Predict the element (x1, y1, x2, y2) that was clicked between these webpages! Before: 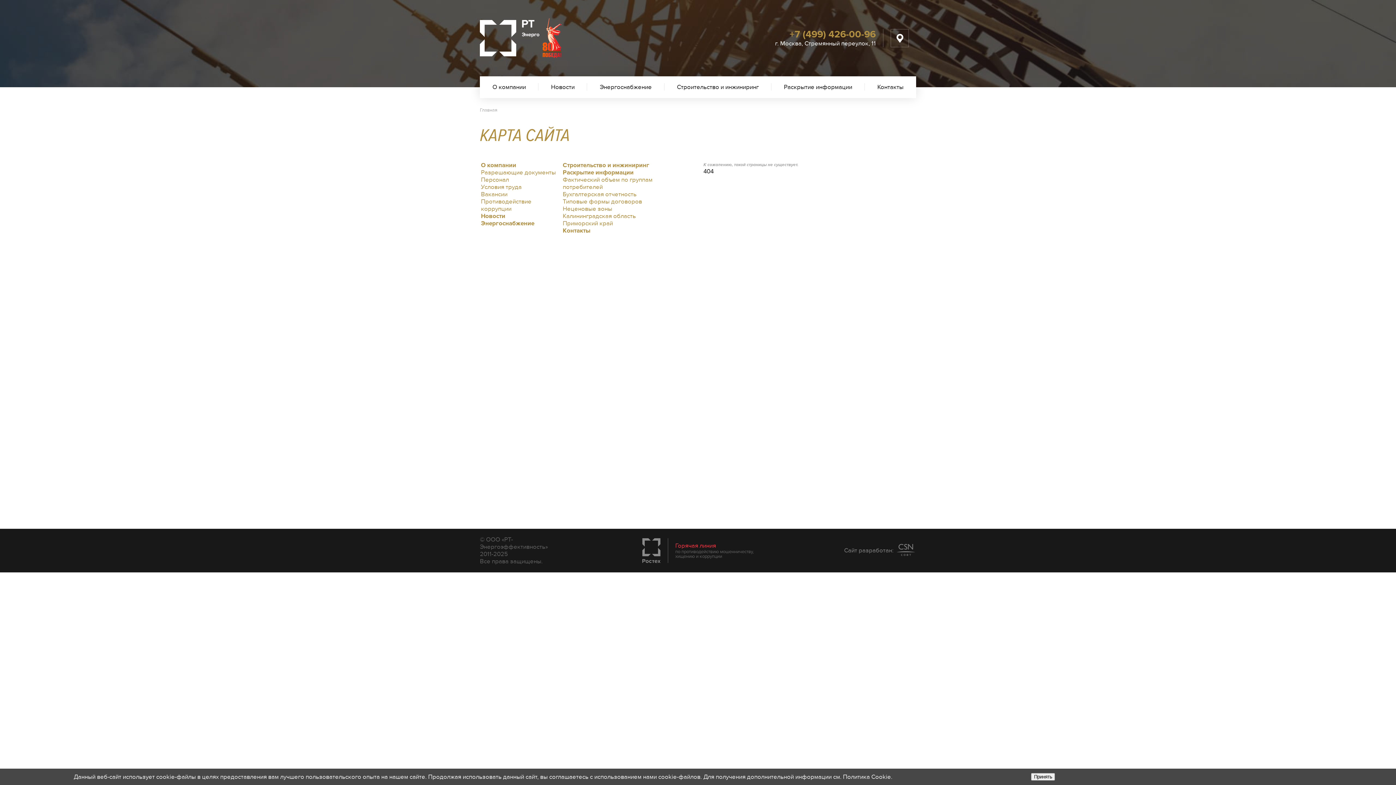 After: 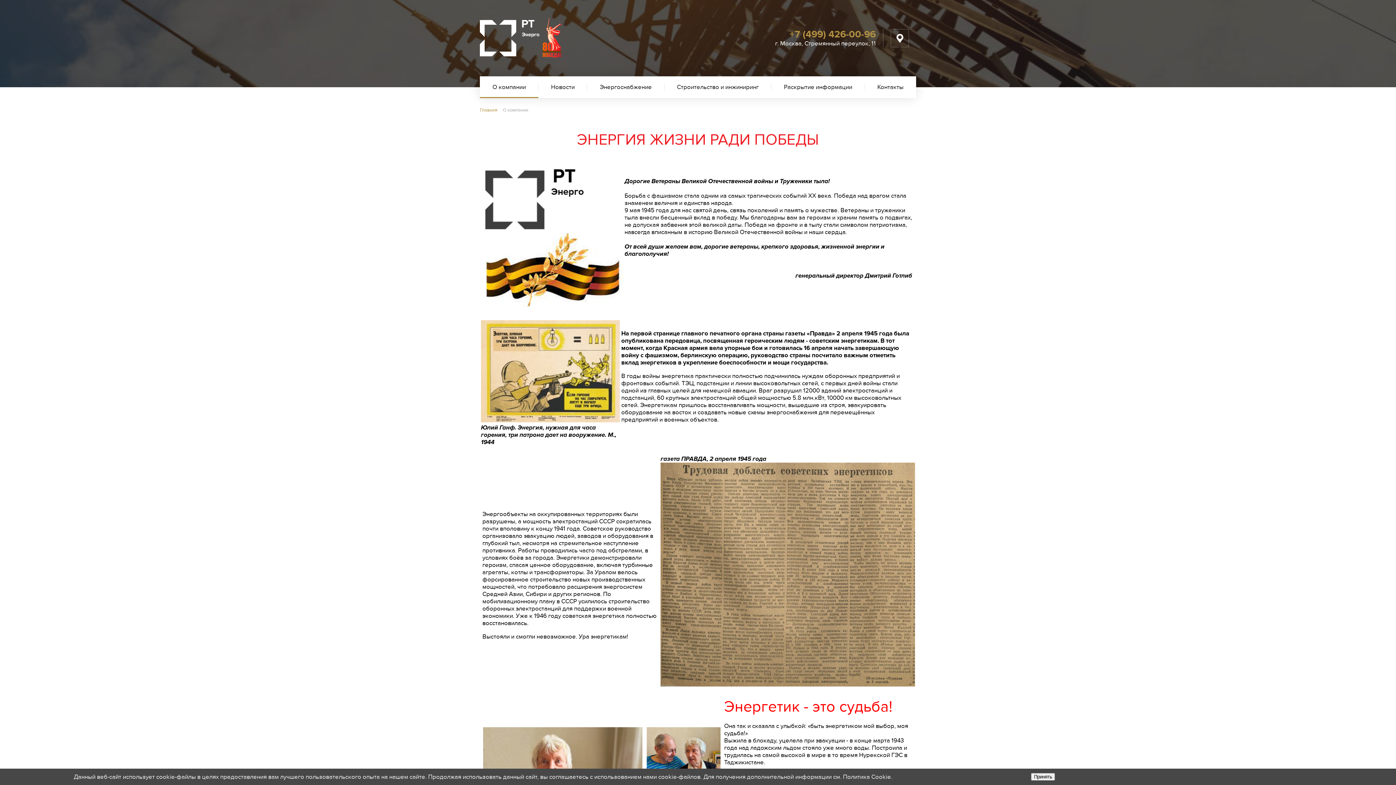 Action: bbox: (481, 161, 516, 169) label: О компании